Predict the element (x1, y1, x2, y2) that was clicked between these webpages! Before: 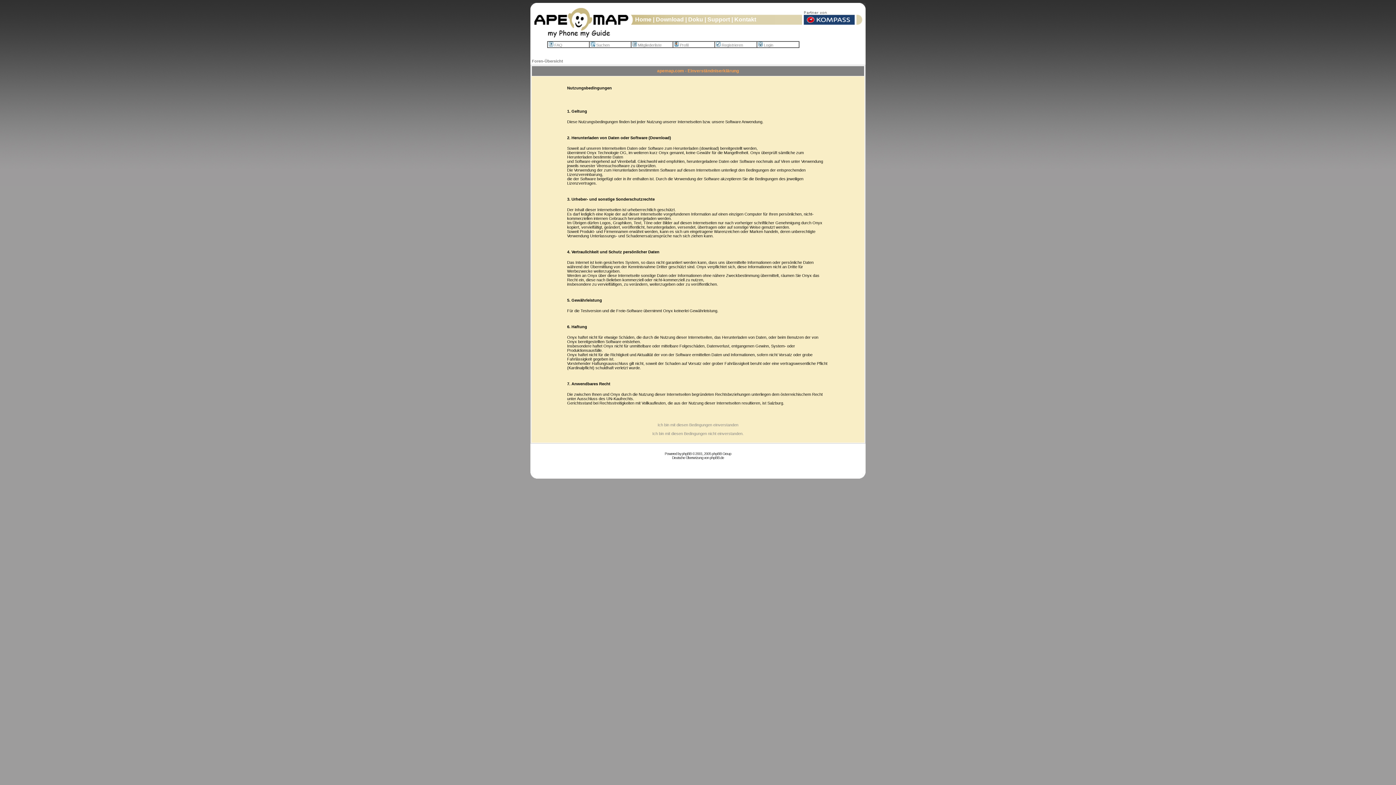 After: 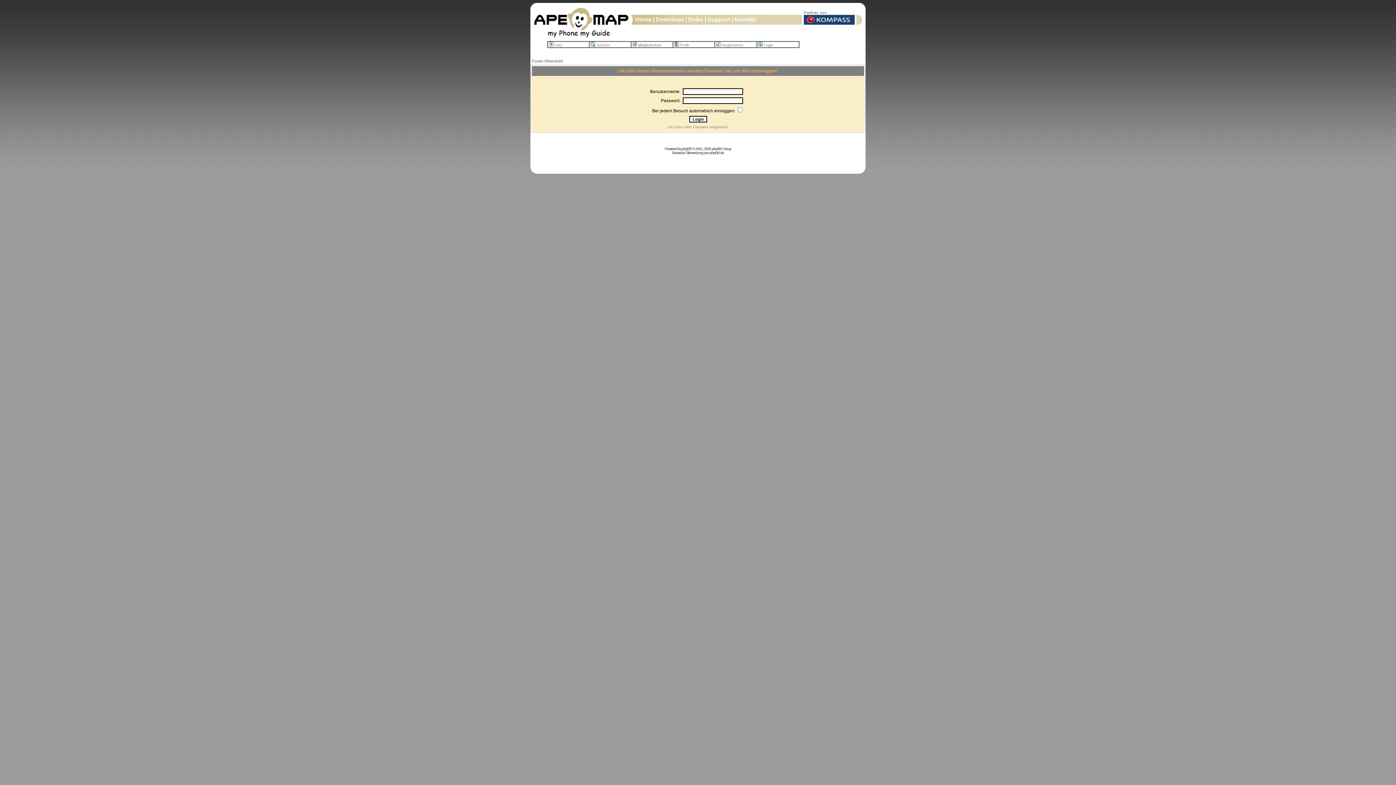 Action: label: Login bbox: (757, 42, 773, 47)